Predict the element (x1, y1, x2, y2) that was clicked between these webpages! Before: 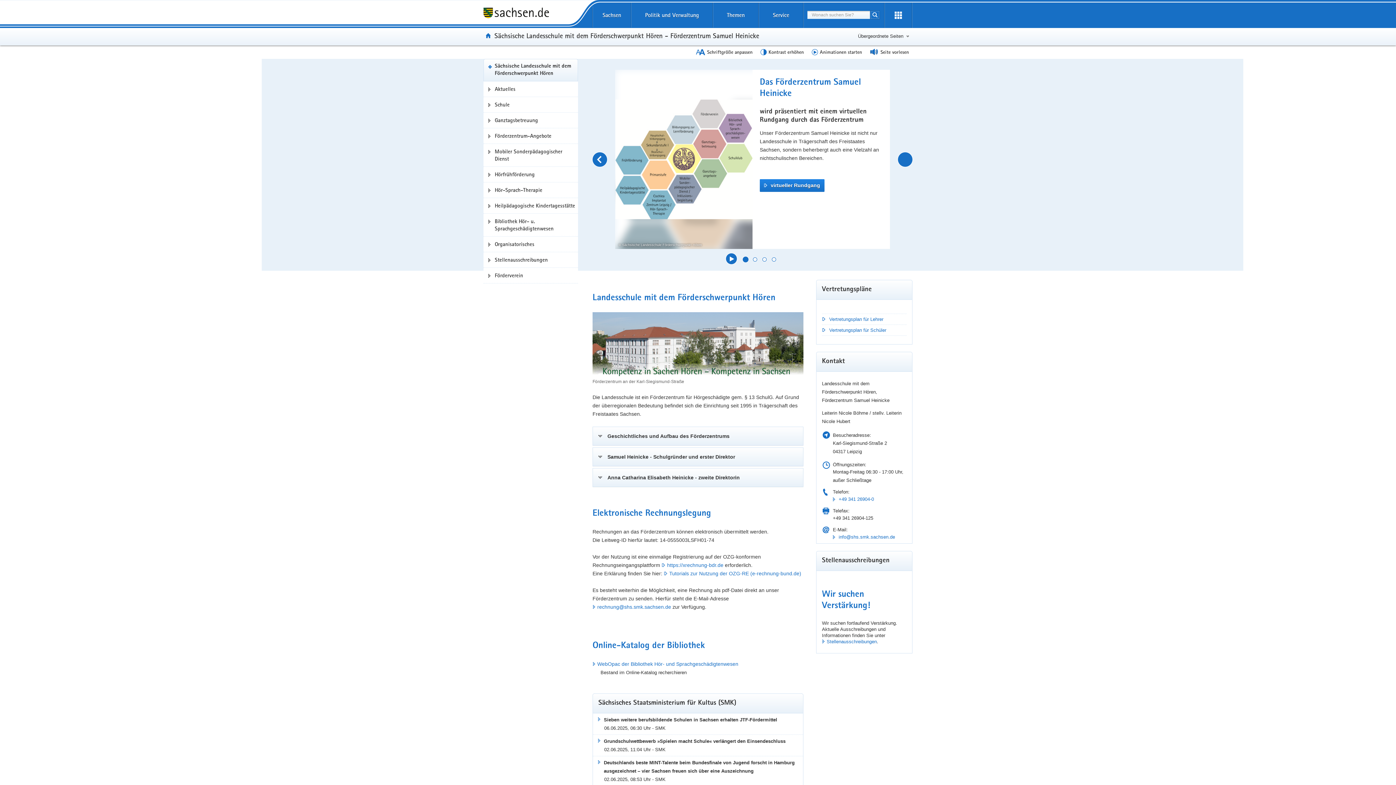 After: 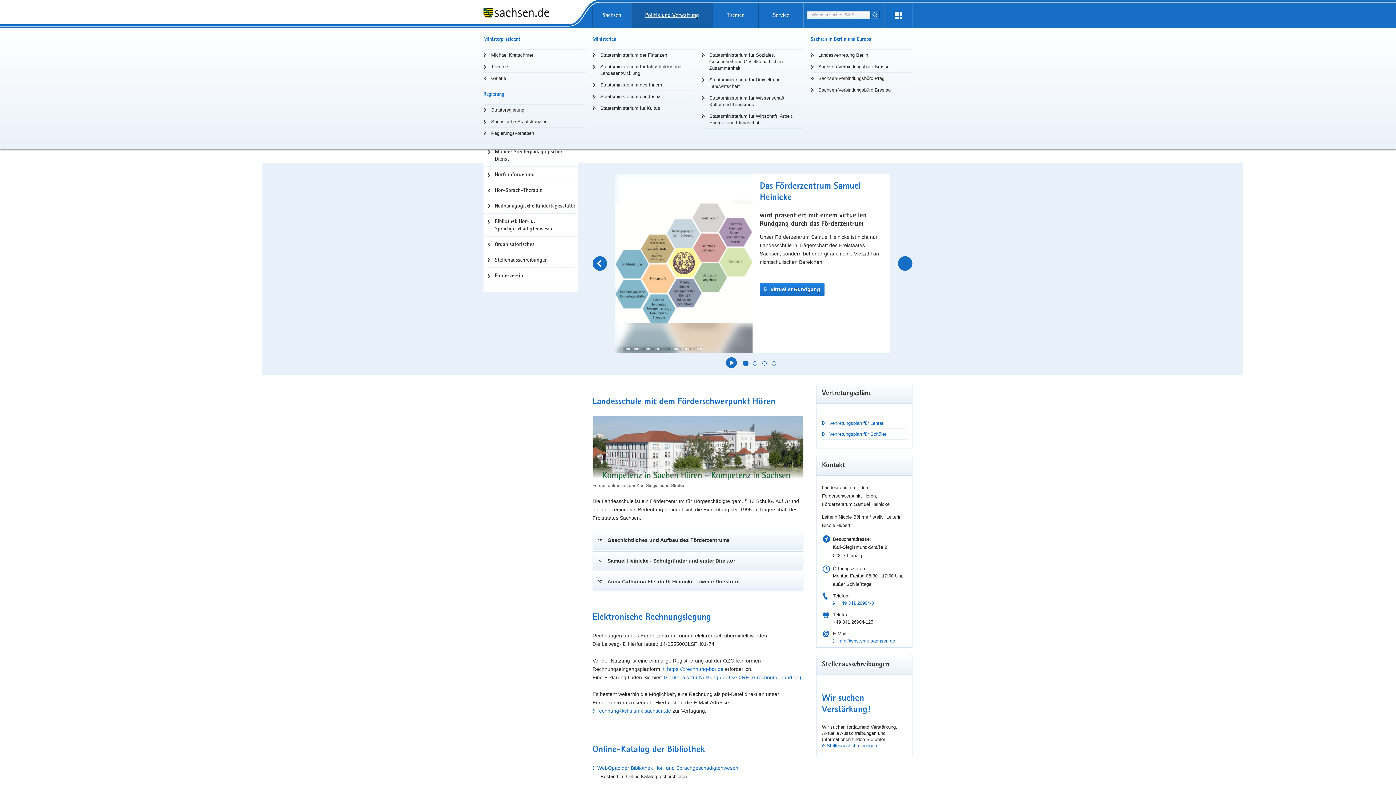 Action: bbox: (631, 2, 713, 27) label: Politik und Verwaltung